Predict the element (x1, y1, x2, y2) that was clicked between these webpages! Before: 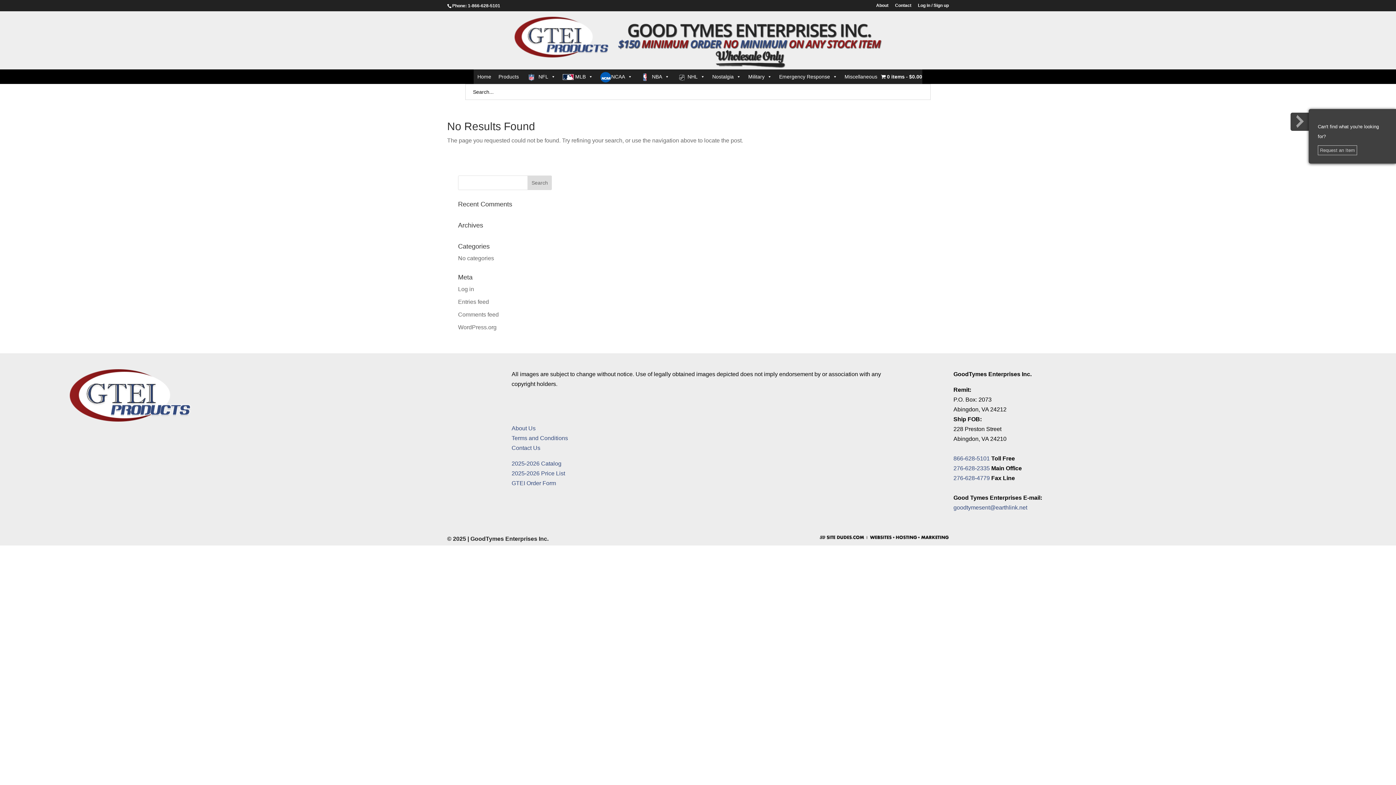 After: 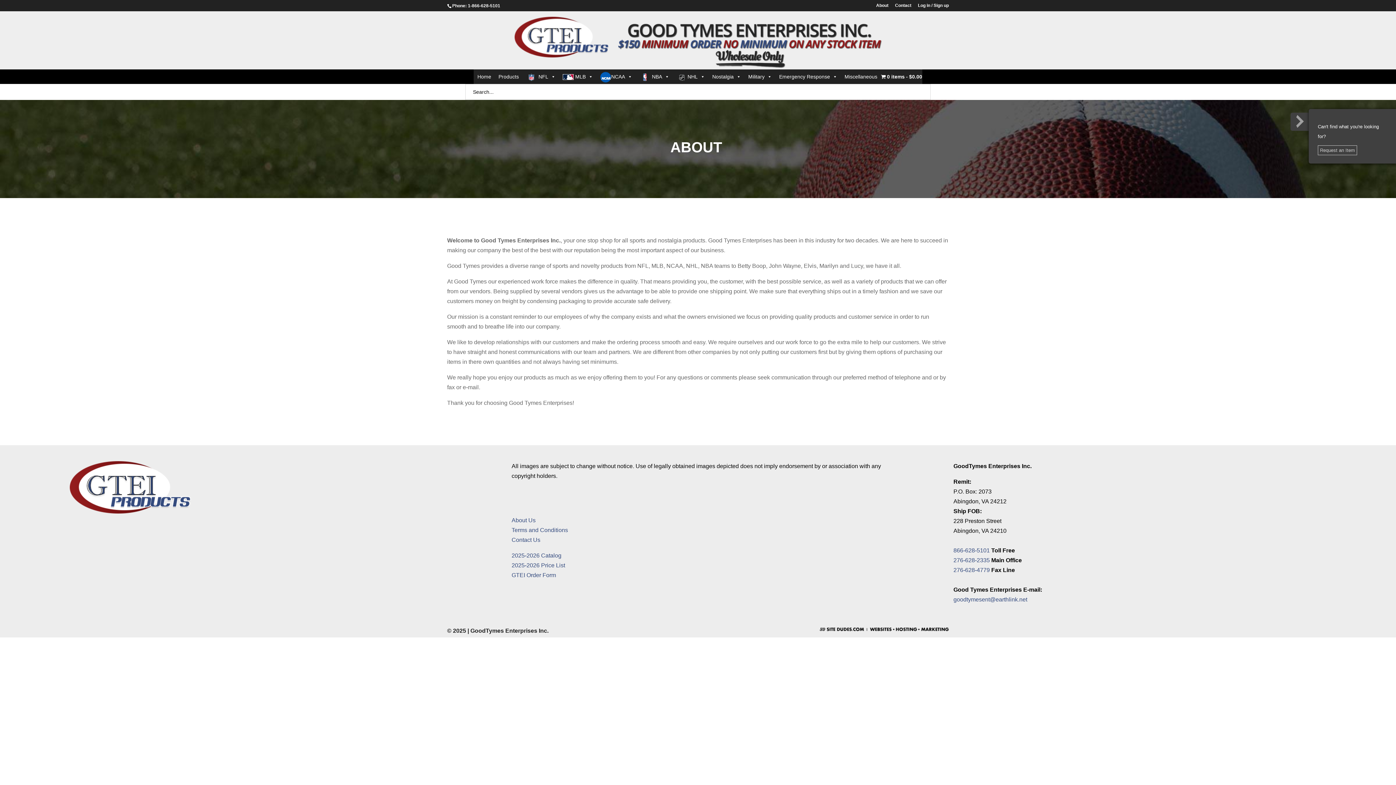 Action: label: About bbox: (876, 3, 888, 10)